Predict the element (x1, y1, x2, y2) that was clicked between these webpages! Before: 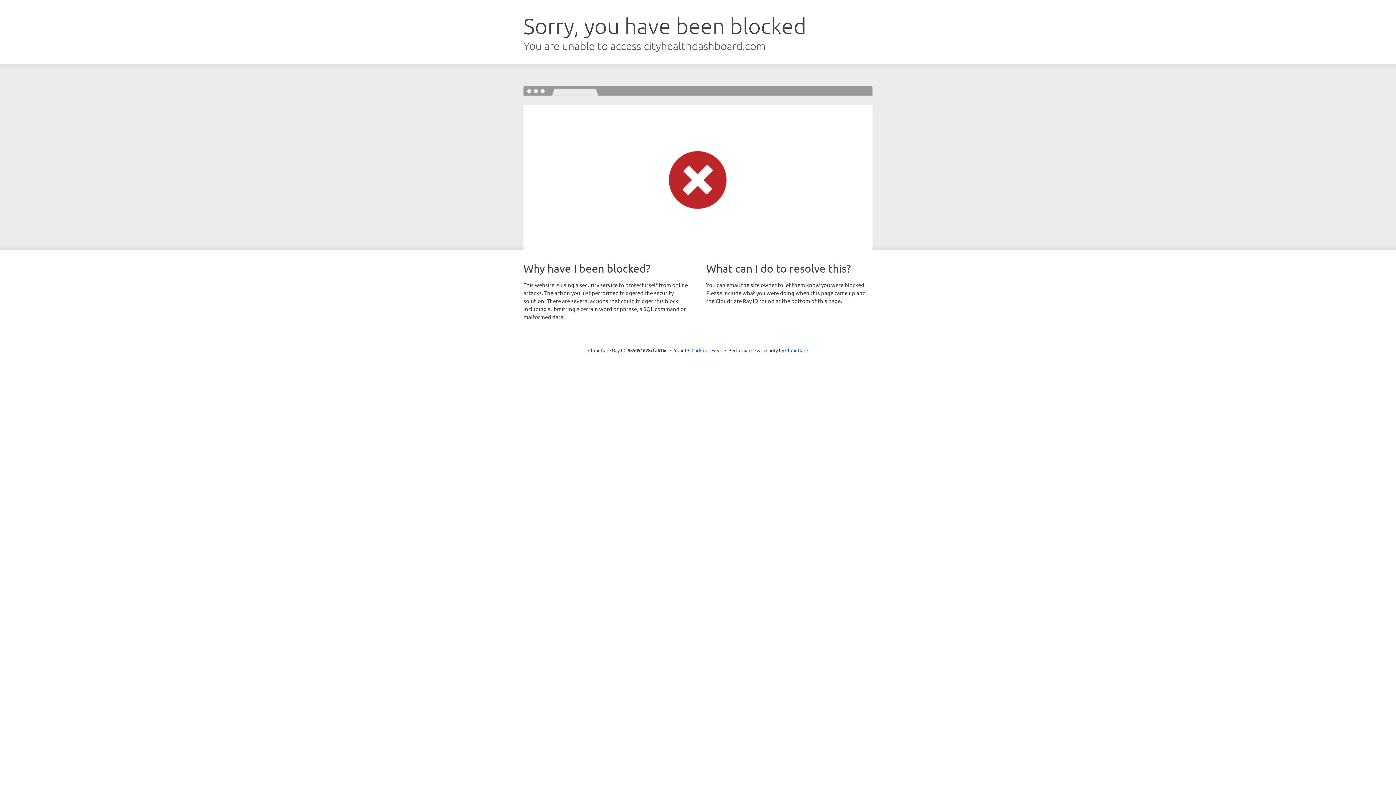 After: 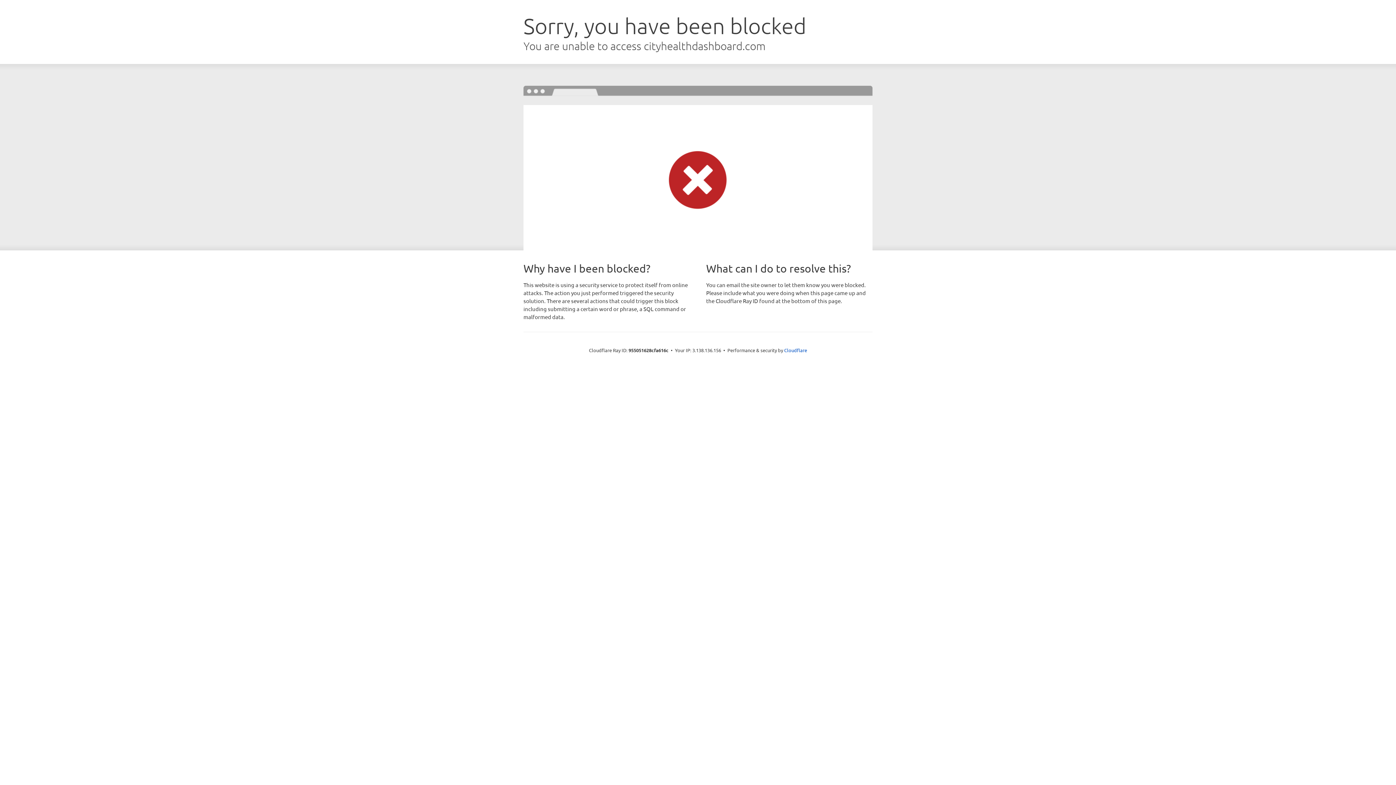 Action: label: Click to reveal bbox: (691, 346, 722, 353)